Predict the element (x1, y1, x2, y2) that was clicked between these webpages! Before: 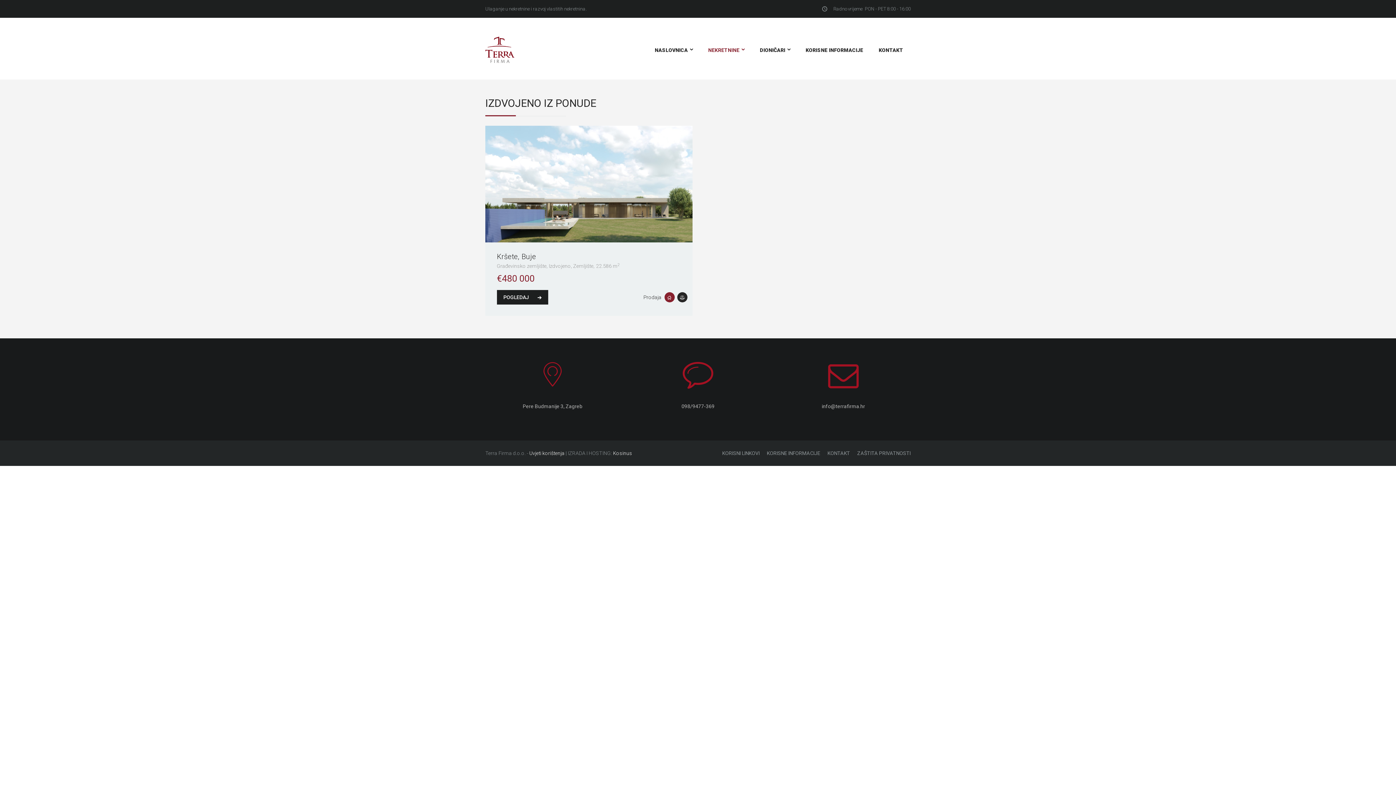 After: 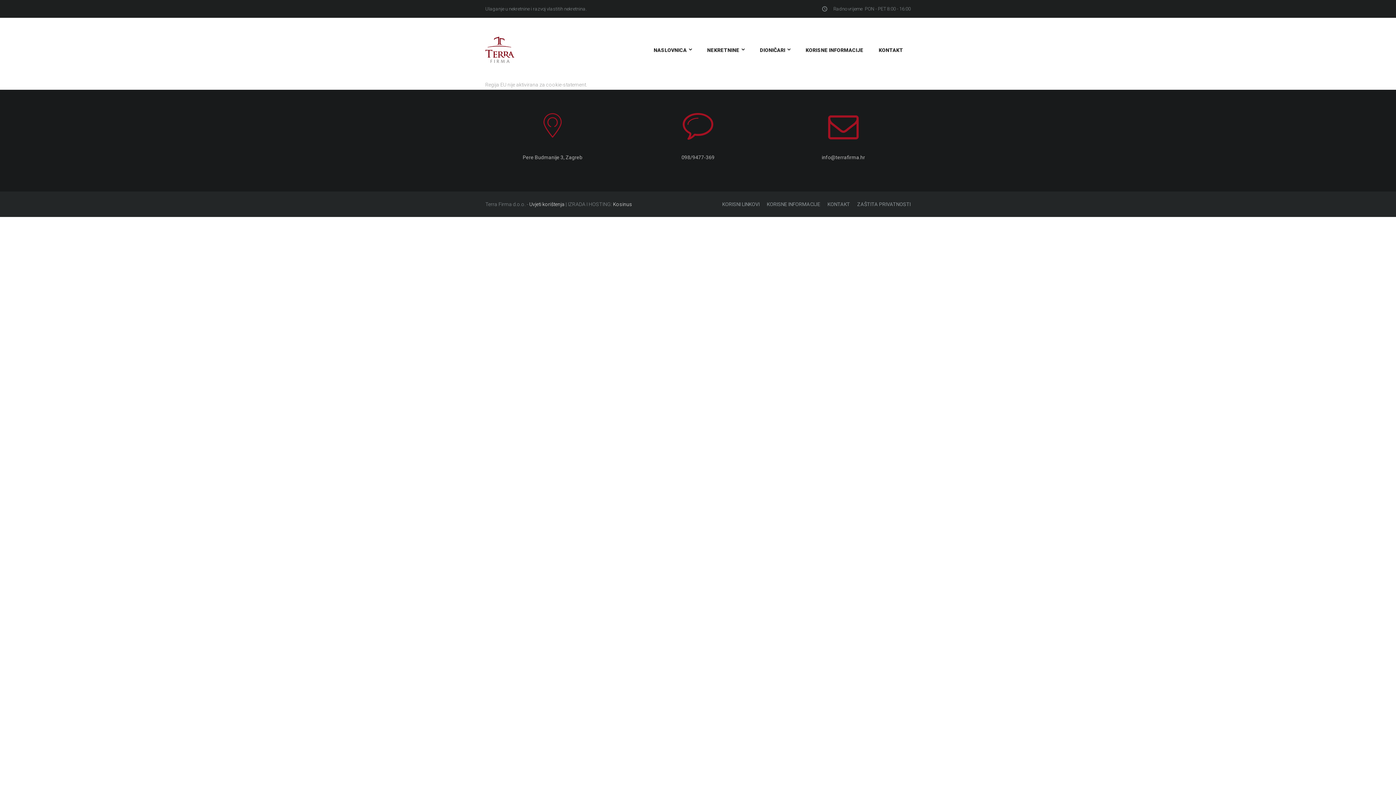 Action: bbox: (851, 450, 910, 456) label: ZAŠTITA PRIVATNOSTI